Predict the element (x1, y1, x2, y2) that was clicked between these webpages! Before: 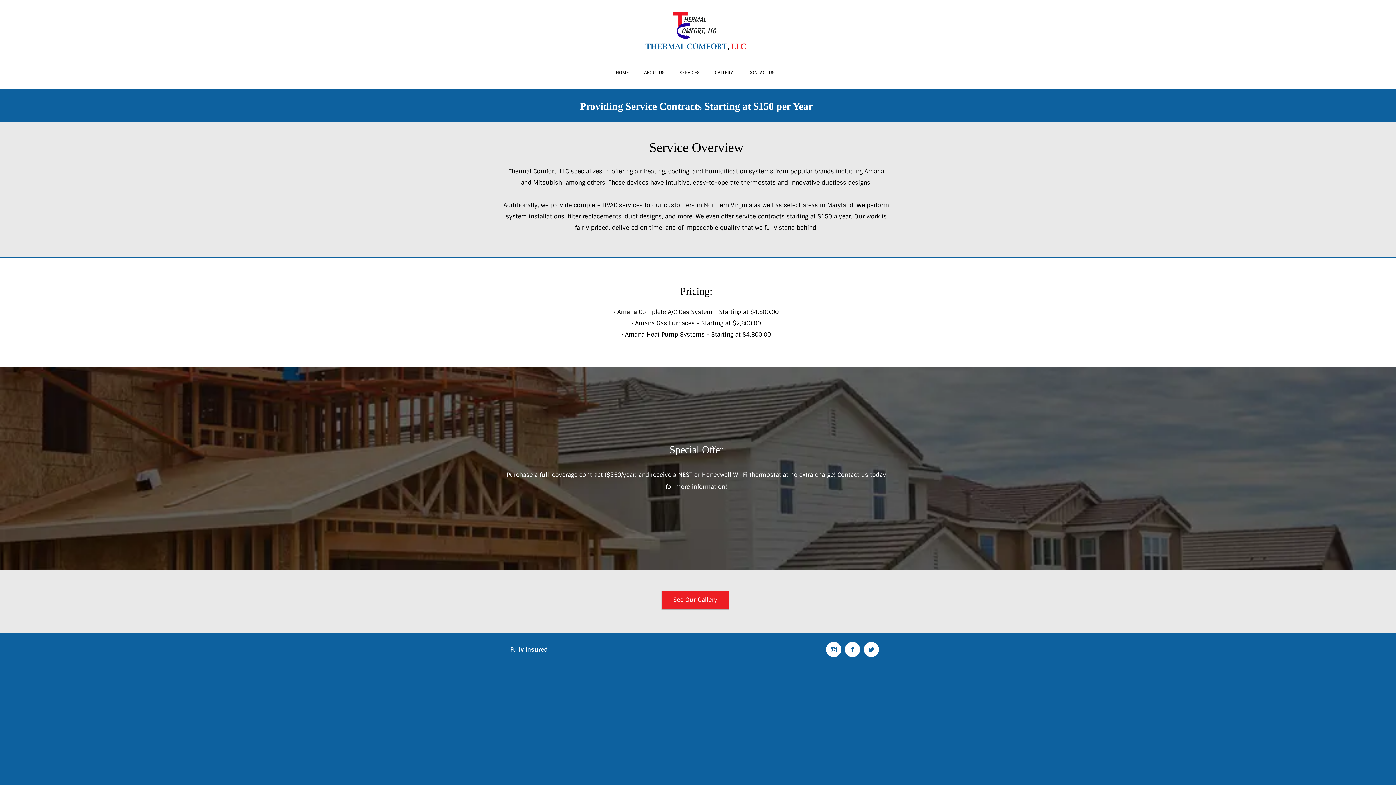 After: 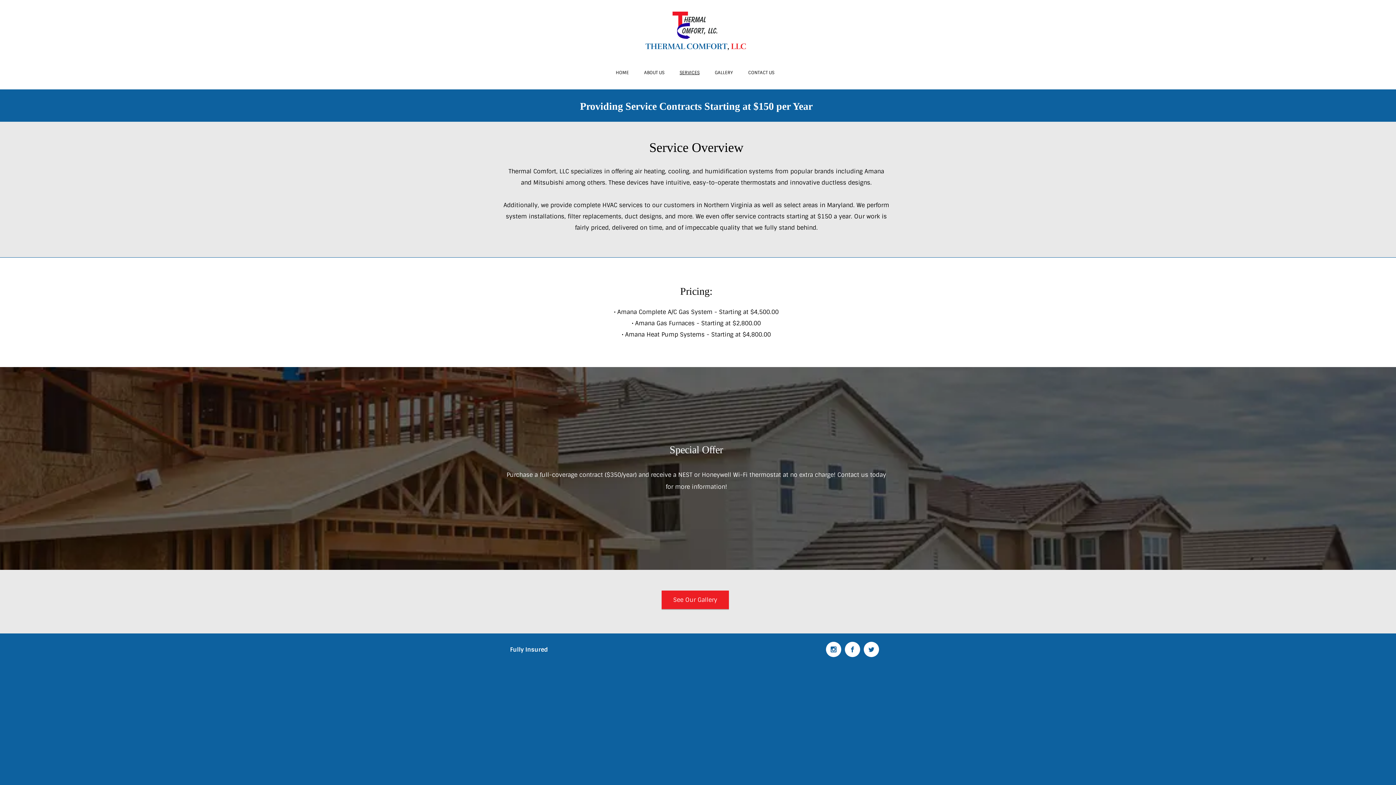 Action: bbox: (826, 642, 841, 657)